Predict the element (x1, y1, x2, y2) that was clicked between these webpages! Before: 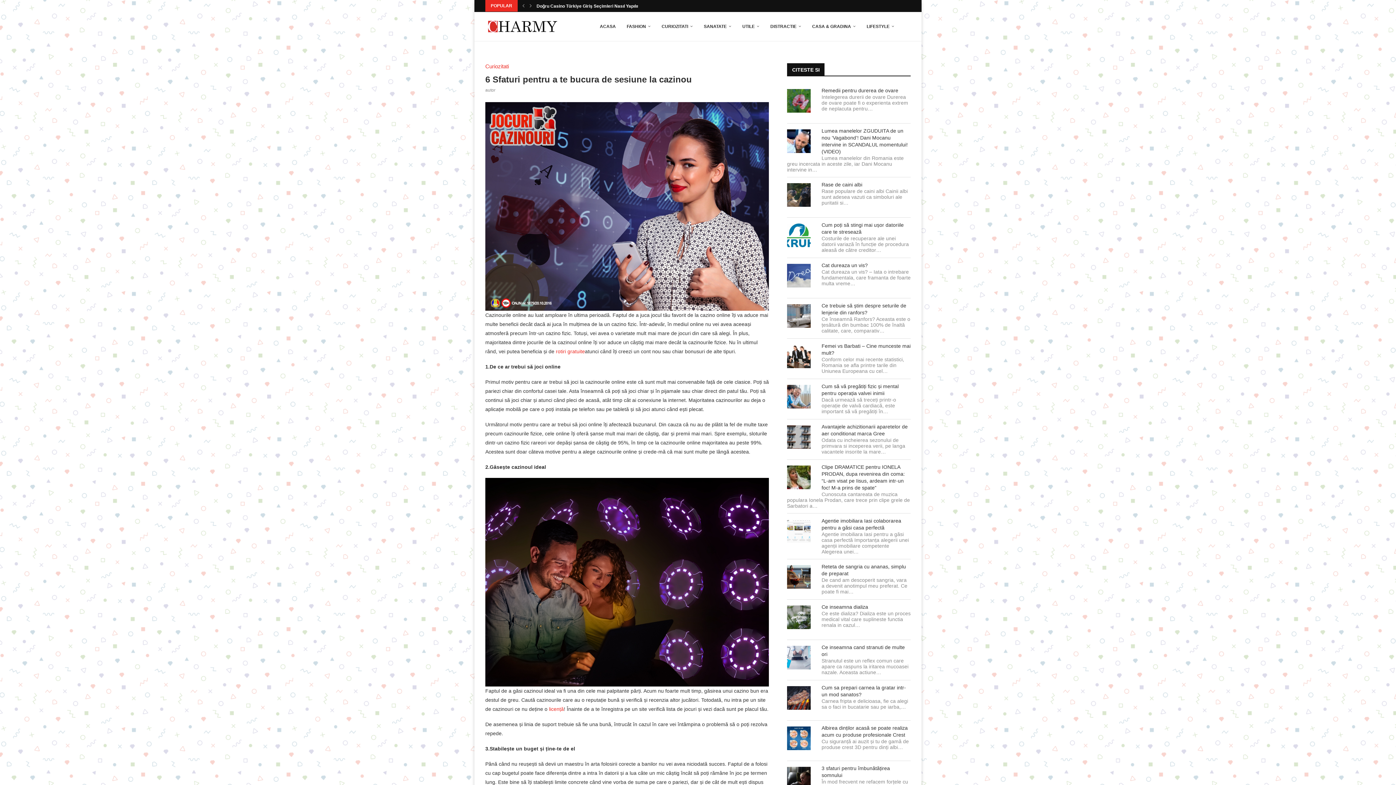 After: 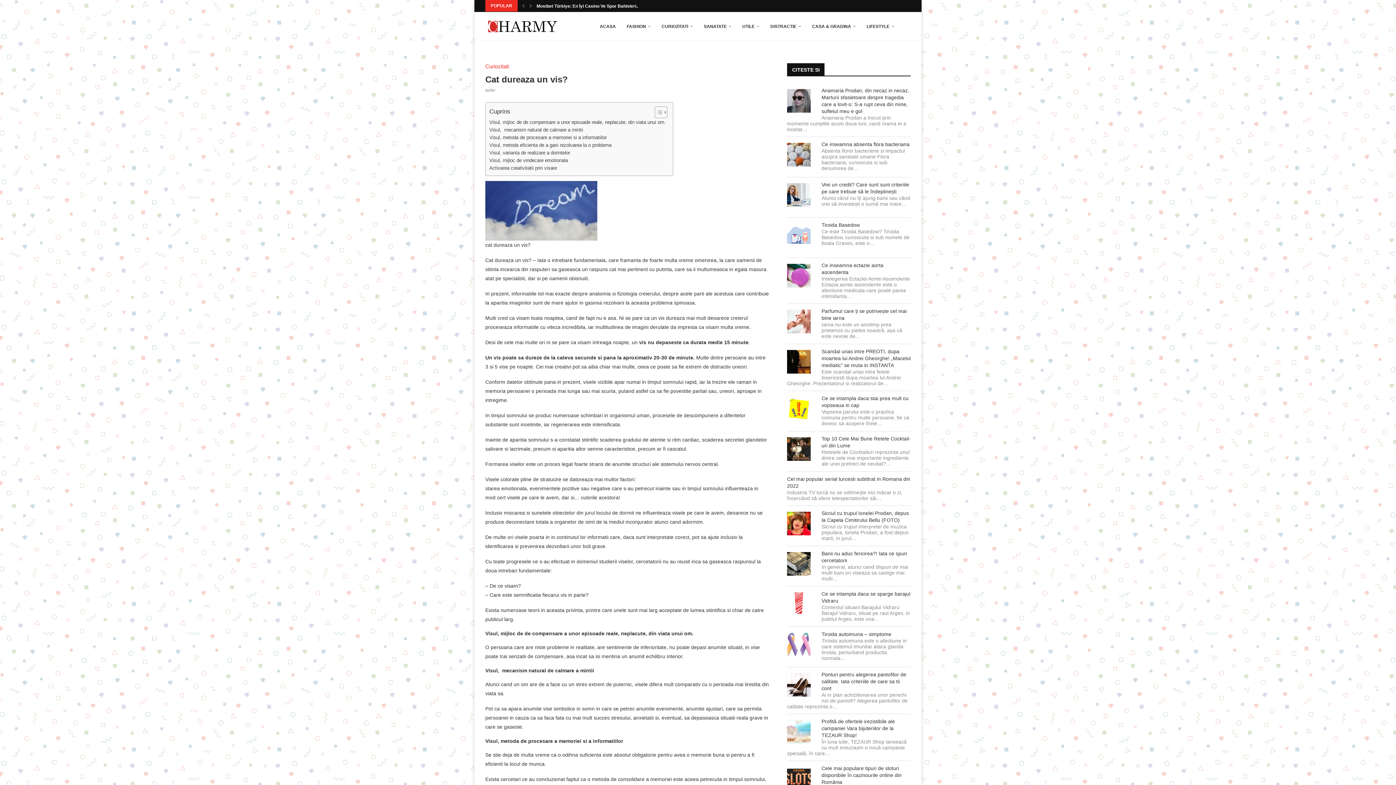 Action: bbox: (821, 262, 868, 268) label: Cat dureaza un vis?